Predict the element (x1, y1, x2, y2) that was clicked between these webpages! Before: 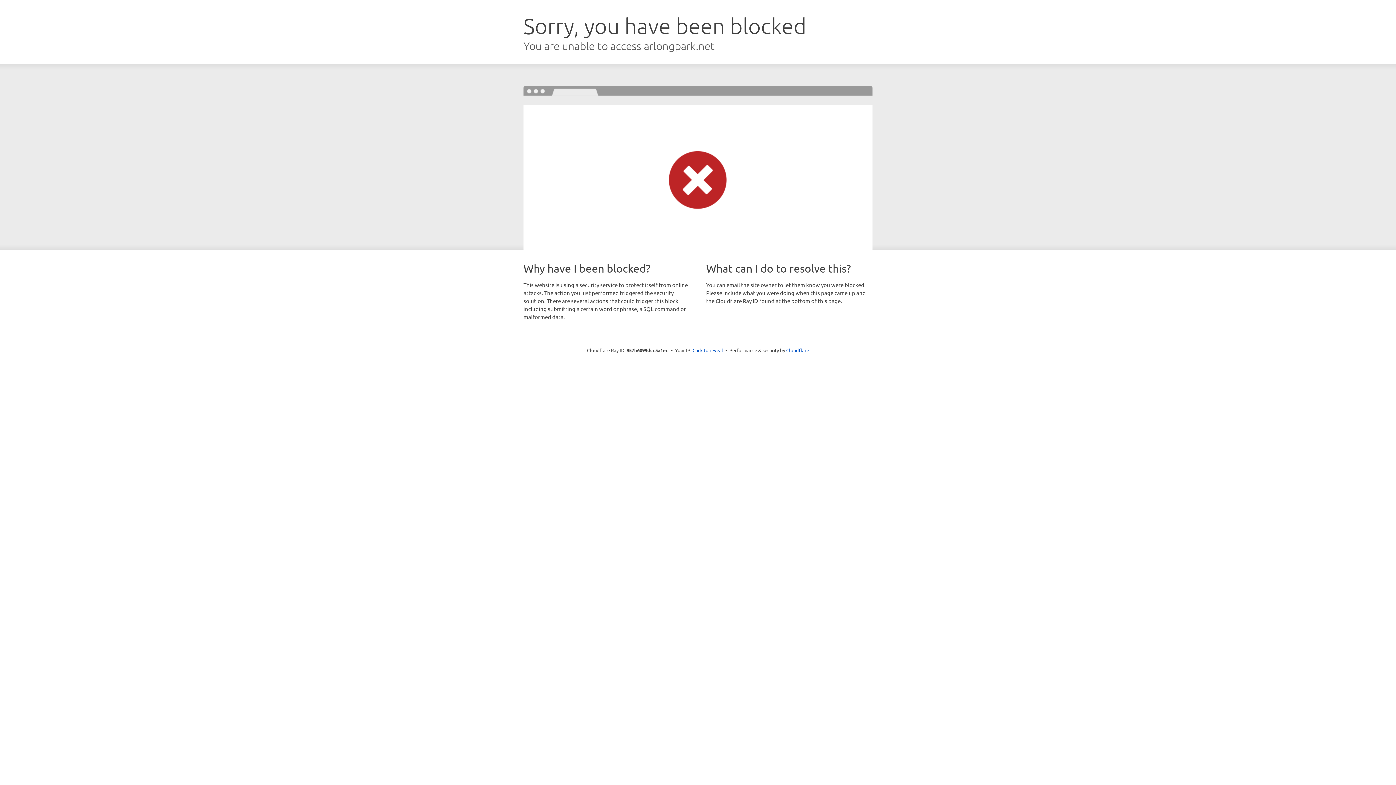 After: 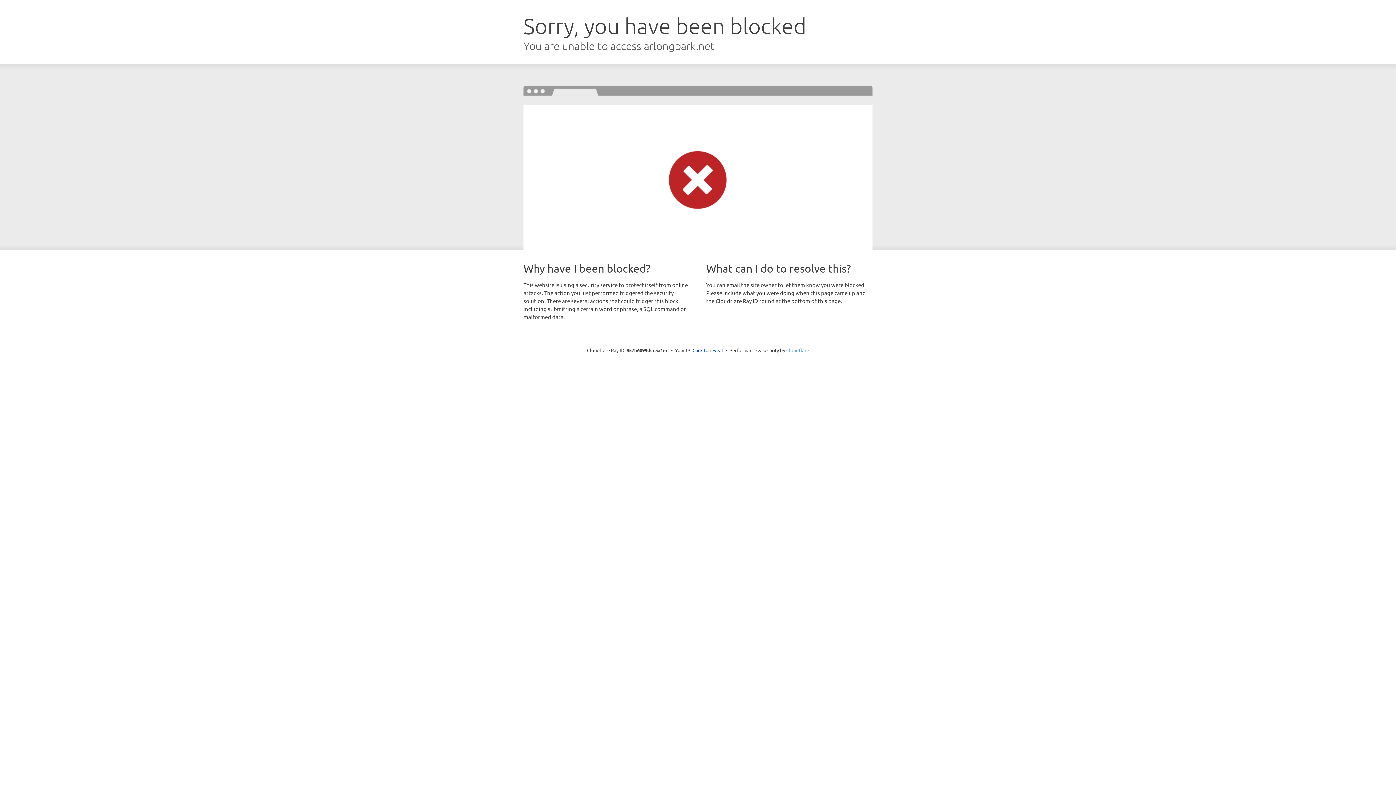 Action: label: Cloudflare bbox: (786, 347, 809, 353)